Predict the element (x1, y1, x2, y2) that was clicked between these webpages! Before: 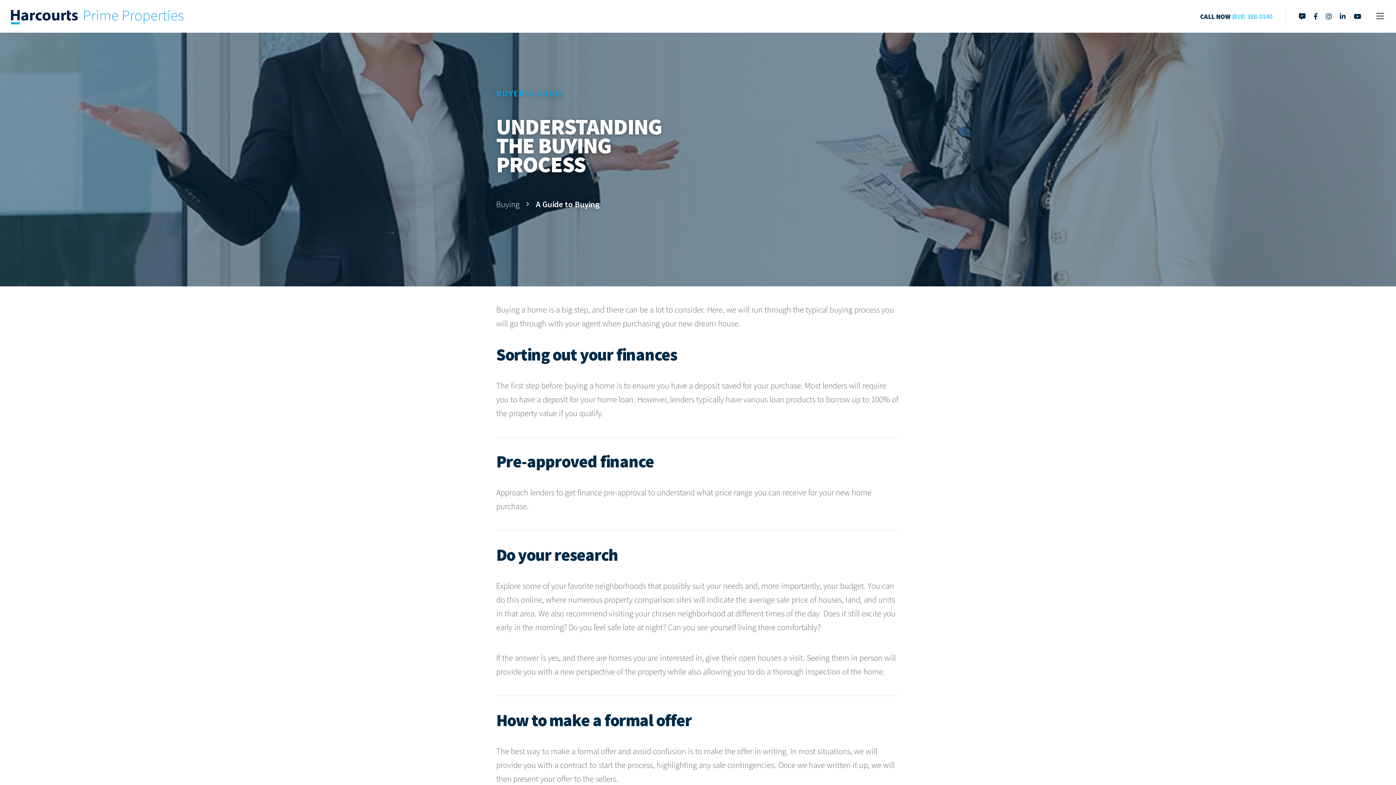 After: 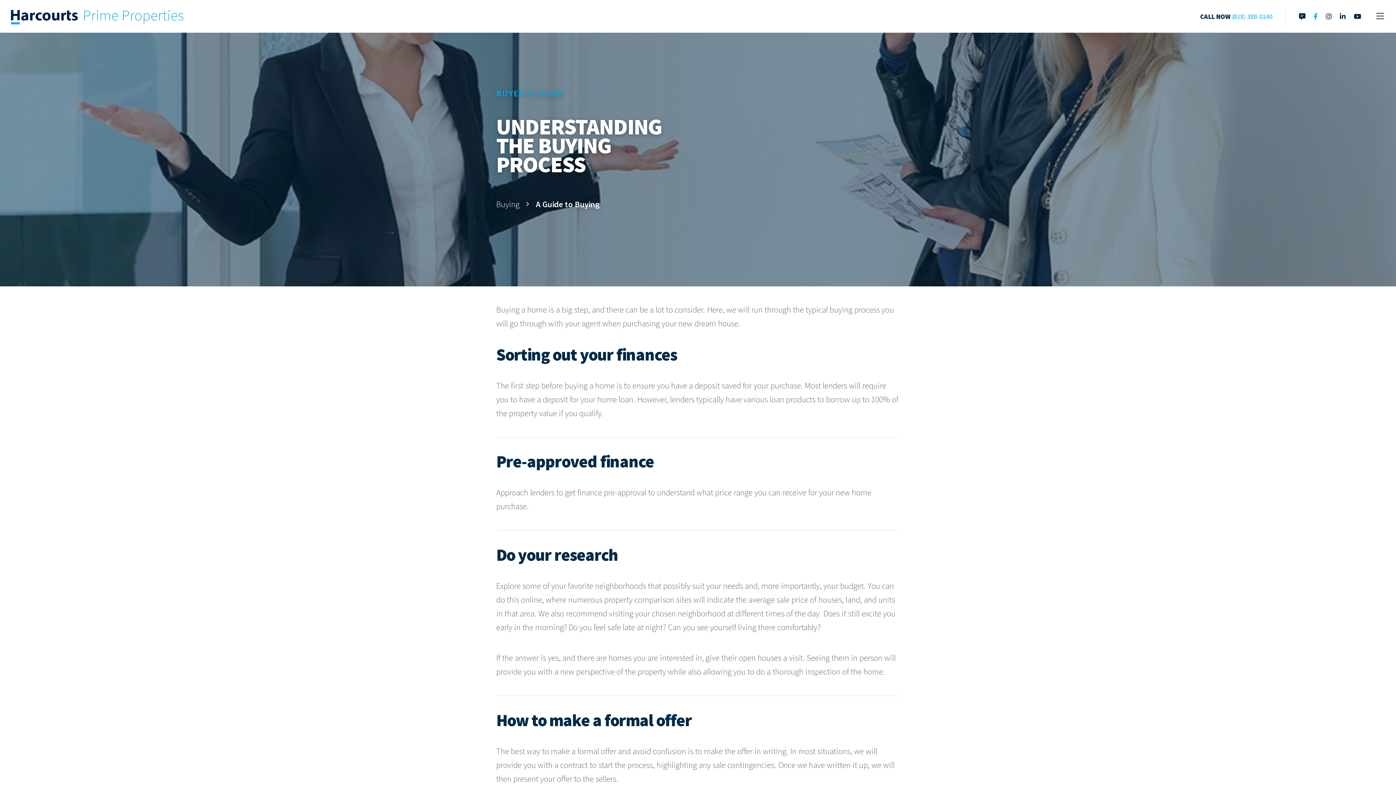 Action: bbox: (1314, 13, 1318, 19) label: Link to Facebook page